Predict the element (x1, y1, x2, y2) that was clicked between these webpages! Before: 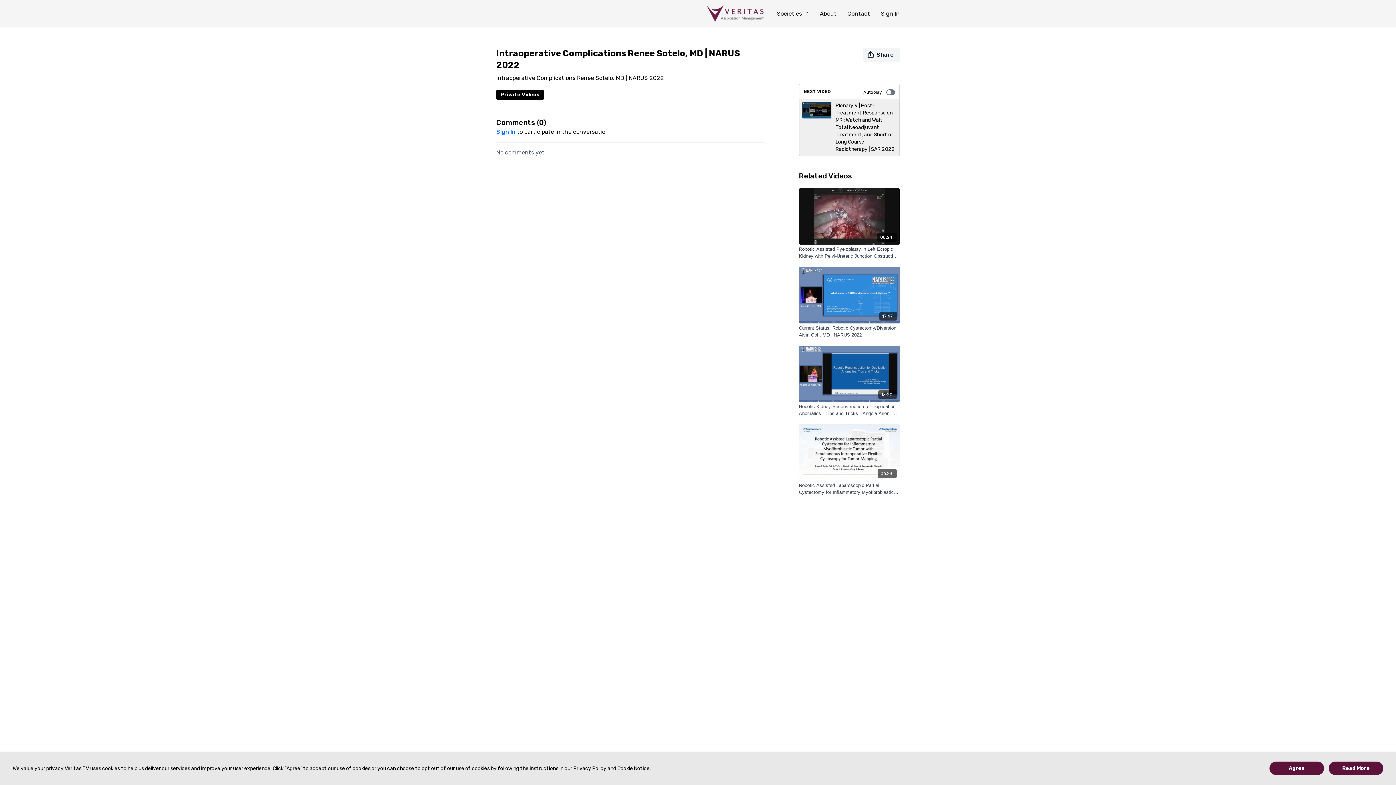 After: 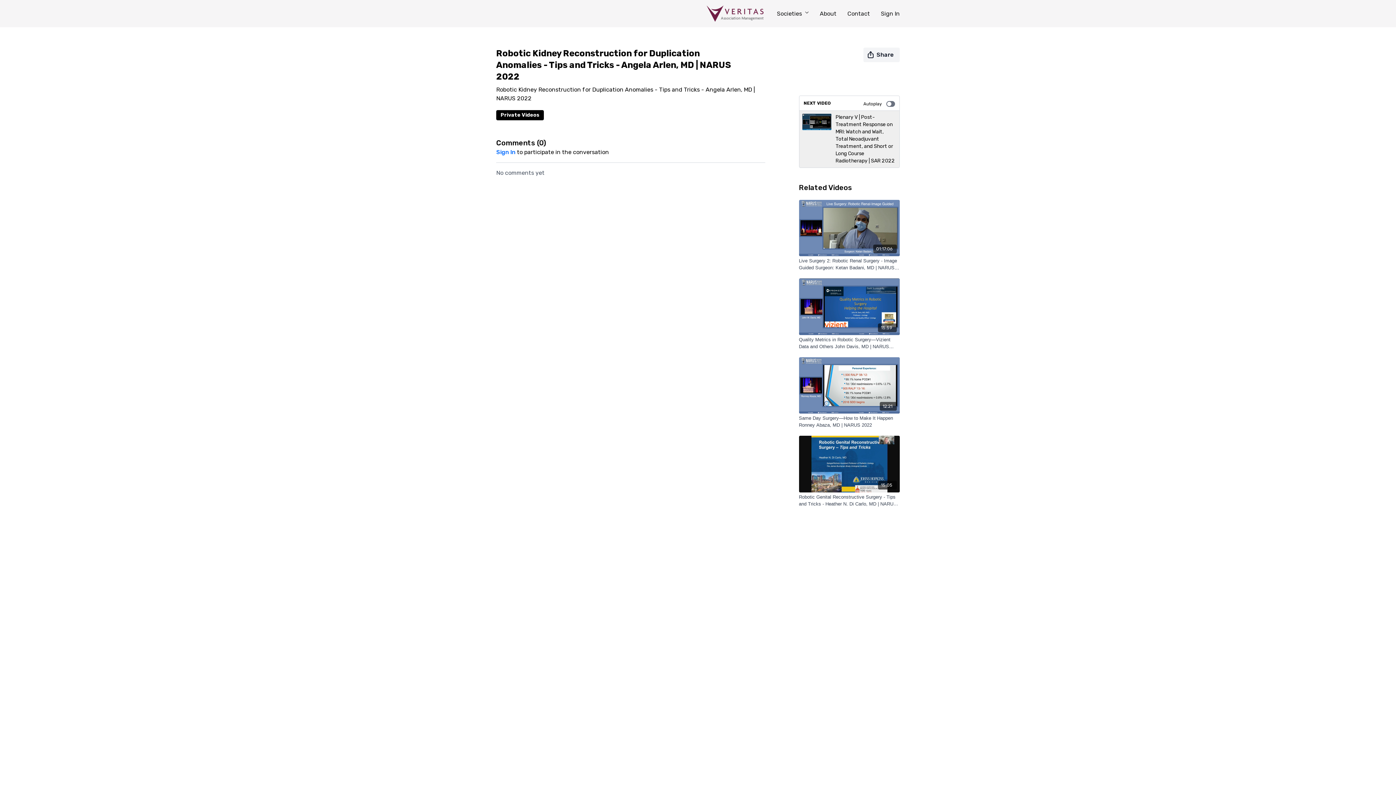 Action: label: Robotic Kidney Reconstruction for Duplication Anomalies - Tips and Tricks - Angela Arlen, MD | NARUS 2022 bbox: (799, 403, 900, 417)